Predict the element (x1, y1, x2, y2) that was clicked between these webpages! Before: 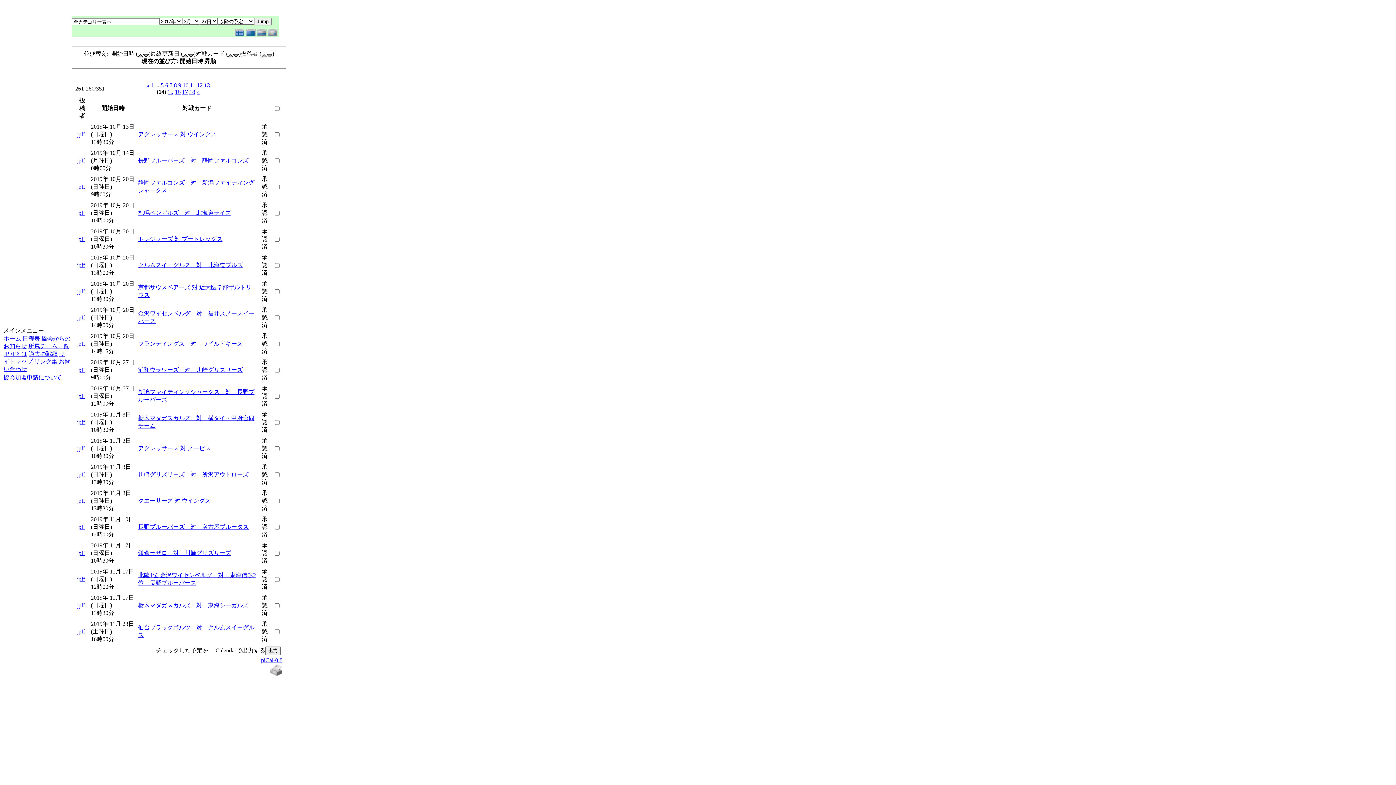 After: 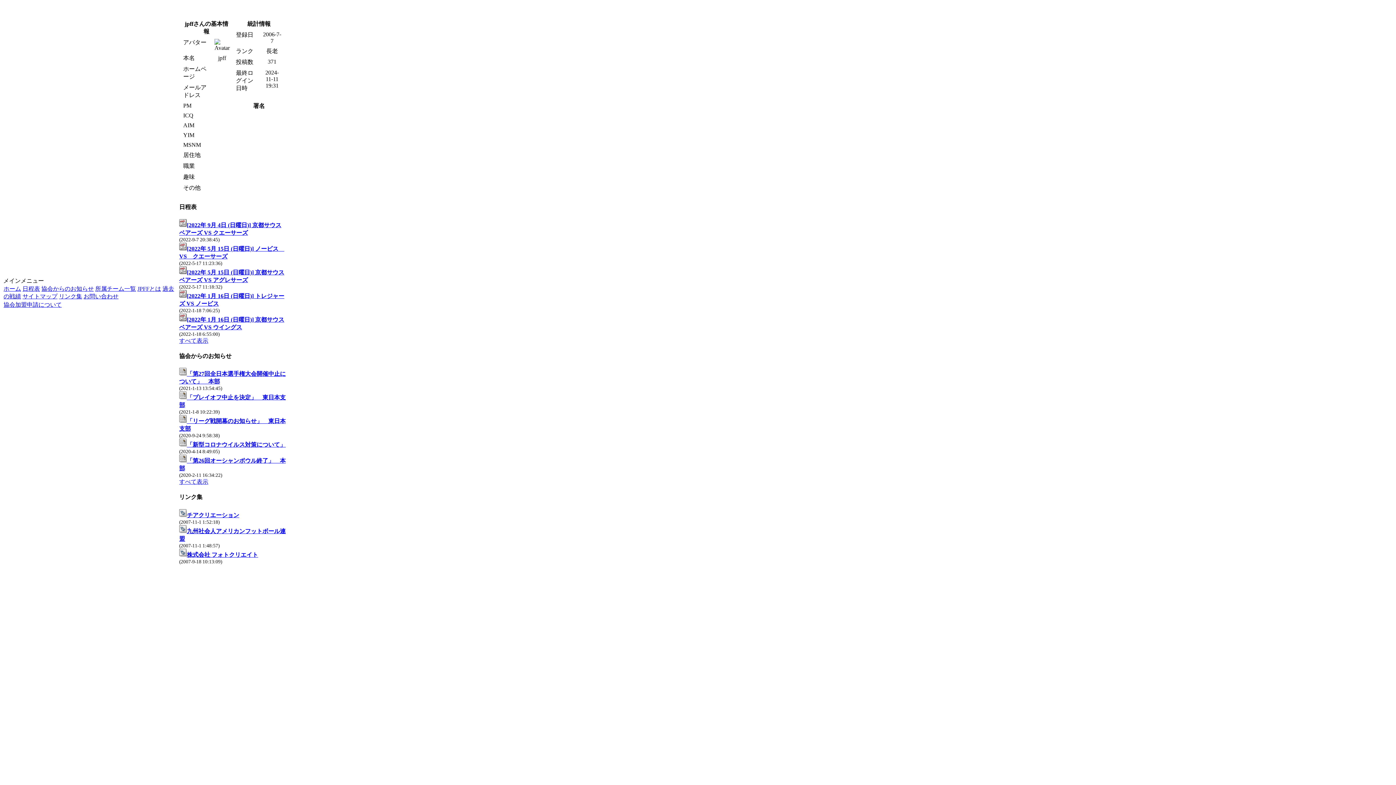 Action: bbox: (77, 576, 85, 582) label: jpff